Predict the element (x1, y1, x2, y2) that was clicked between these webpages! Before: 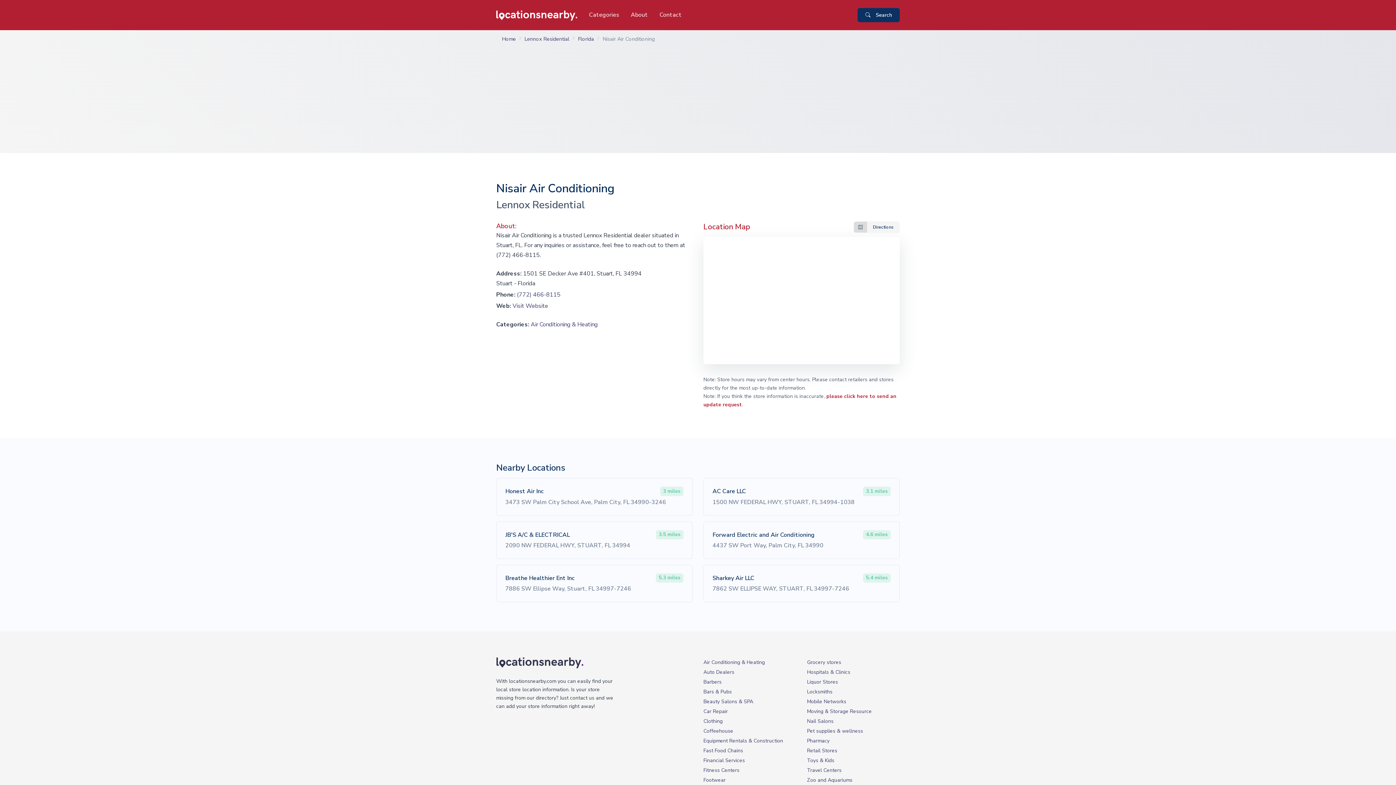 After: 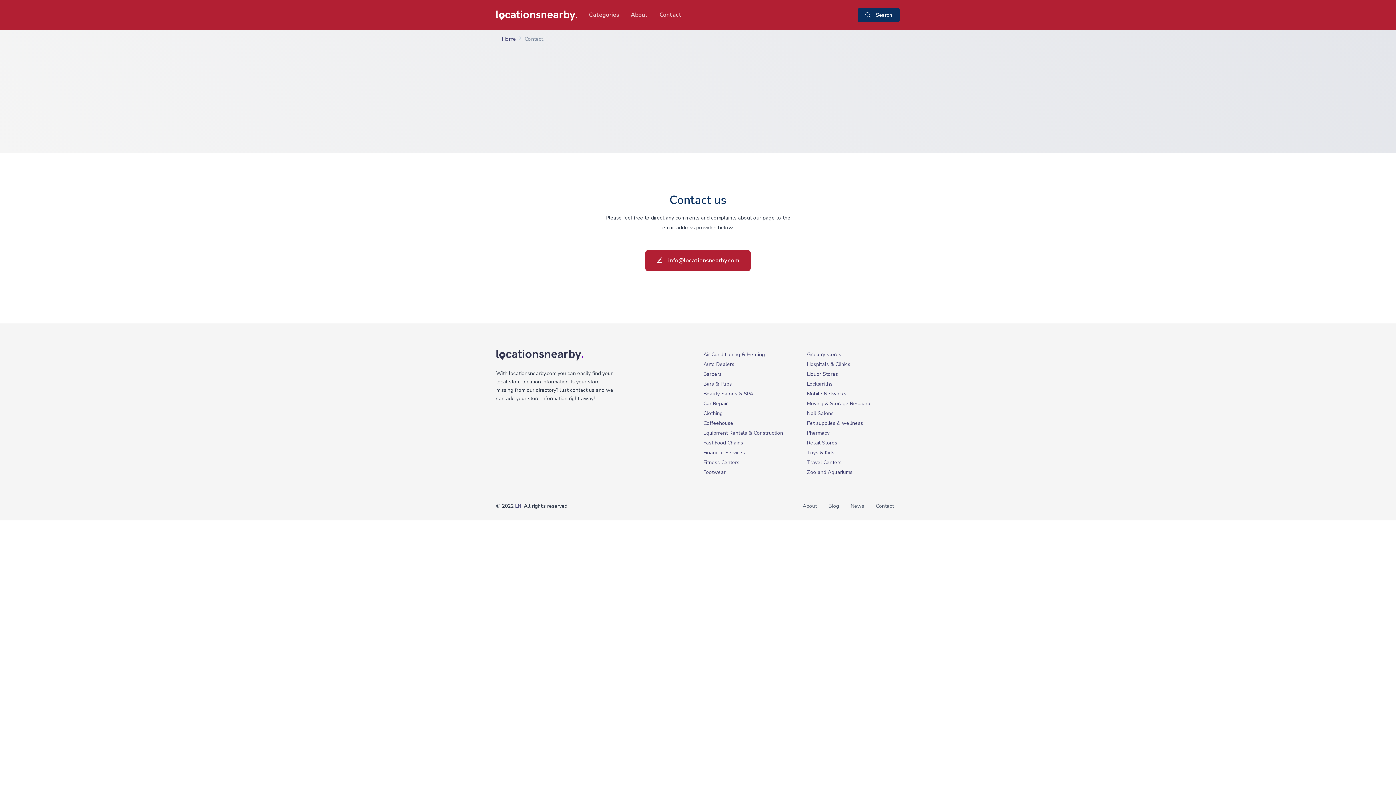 Action: label: Contact bbox: (653, 4, 687, 25)